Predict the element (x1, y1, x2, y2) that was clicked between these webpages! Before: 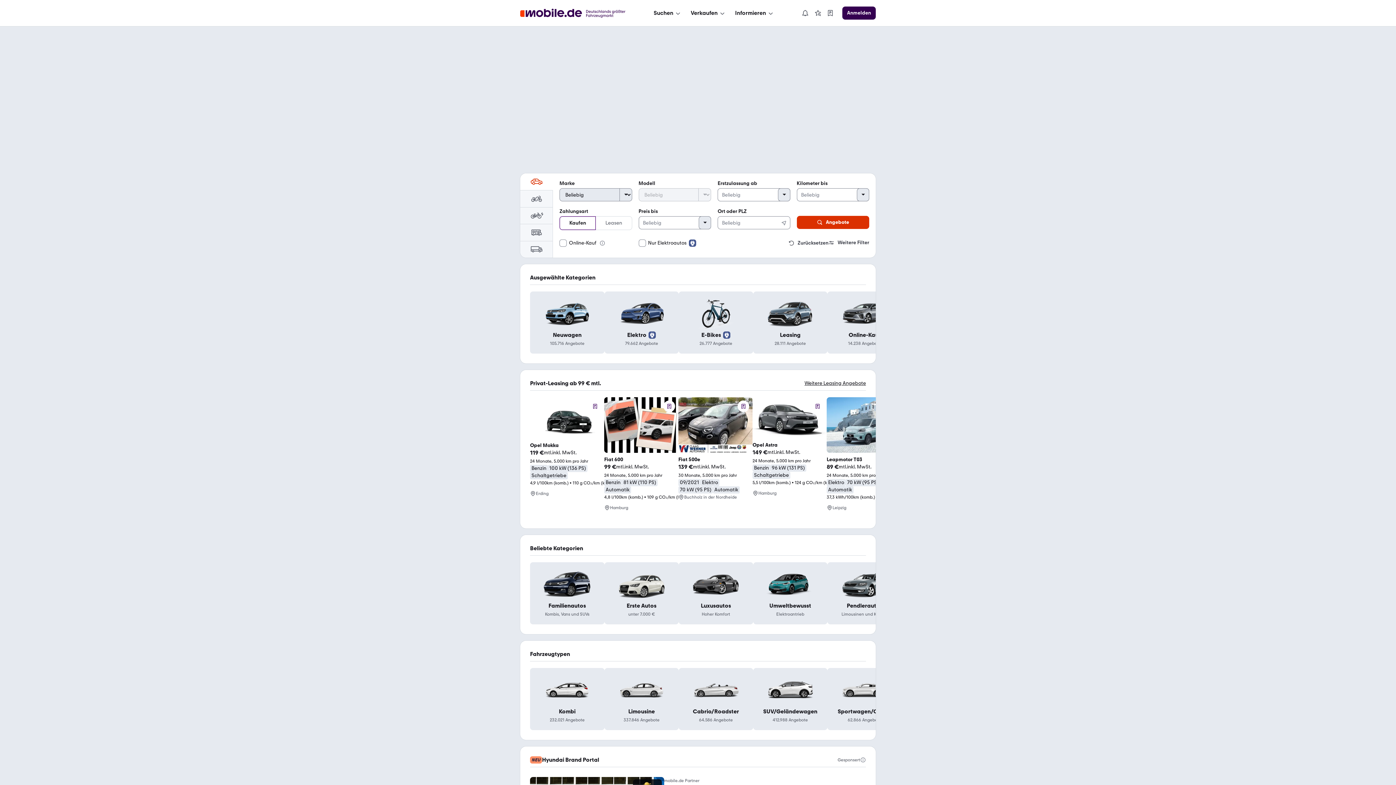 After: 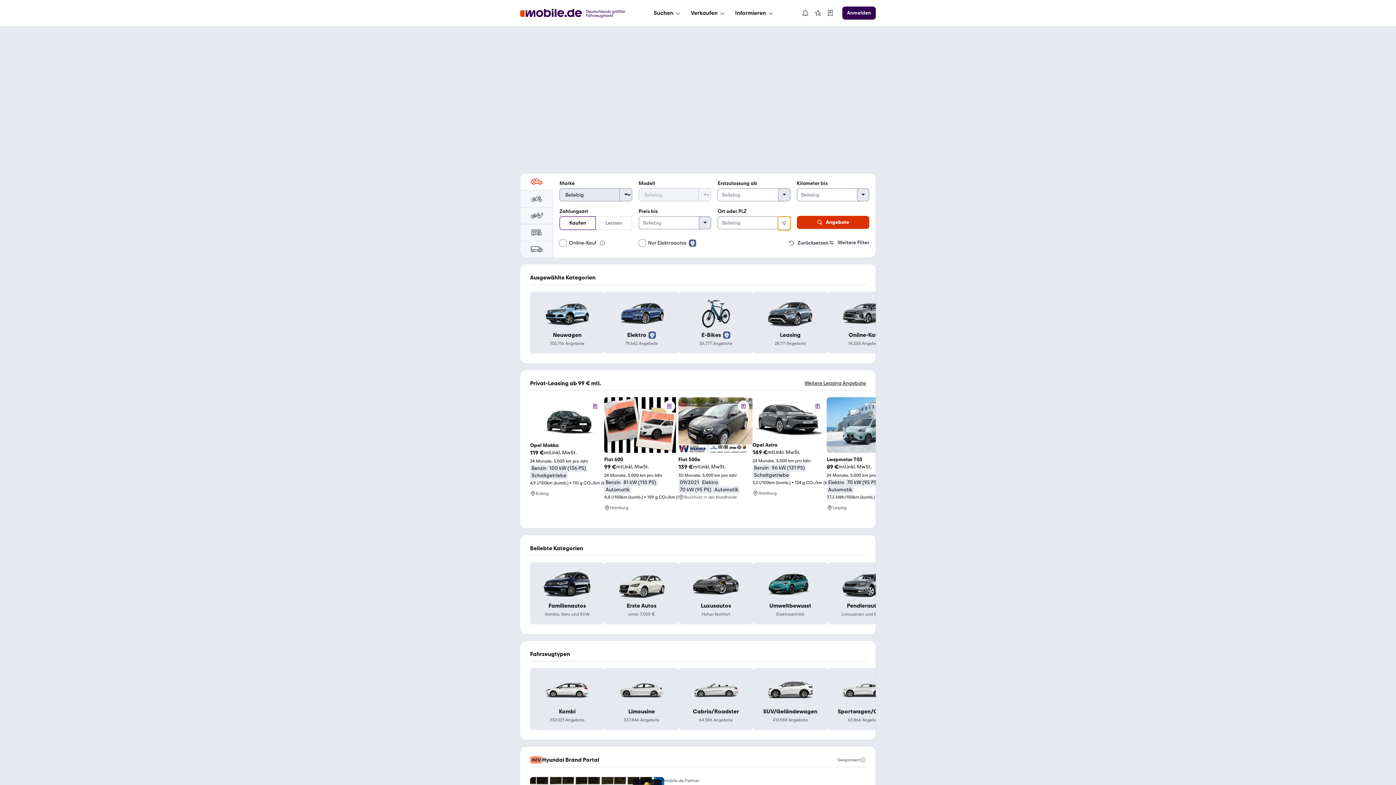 Action: label: Standort bestimmen bbox: (778, 216, 790, 229)